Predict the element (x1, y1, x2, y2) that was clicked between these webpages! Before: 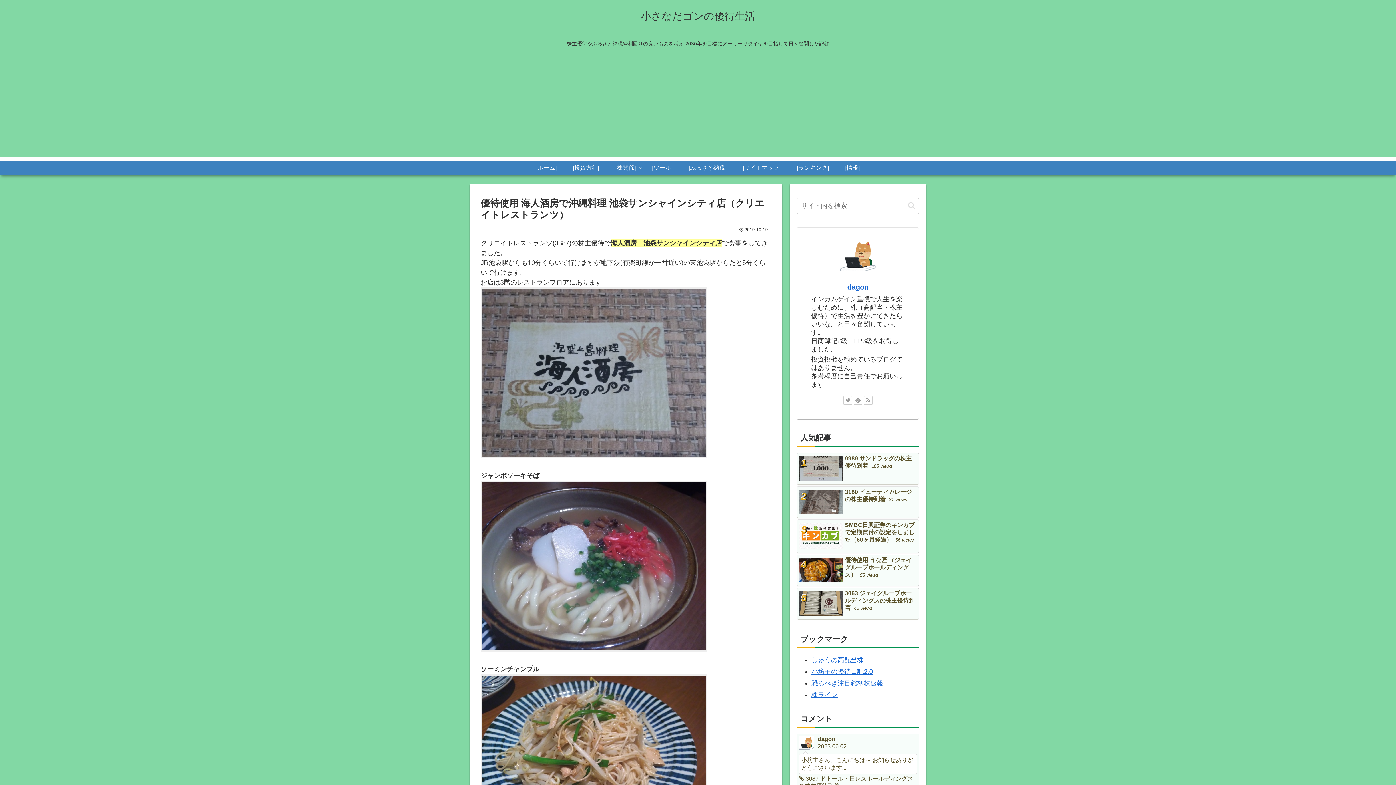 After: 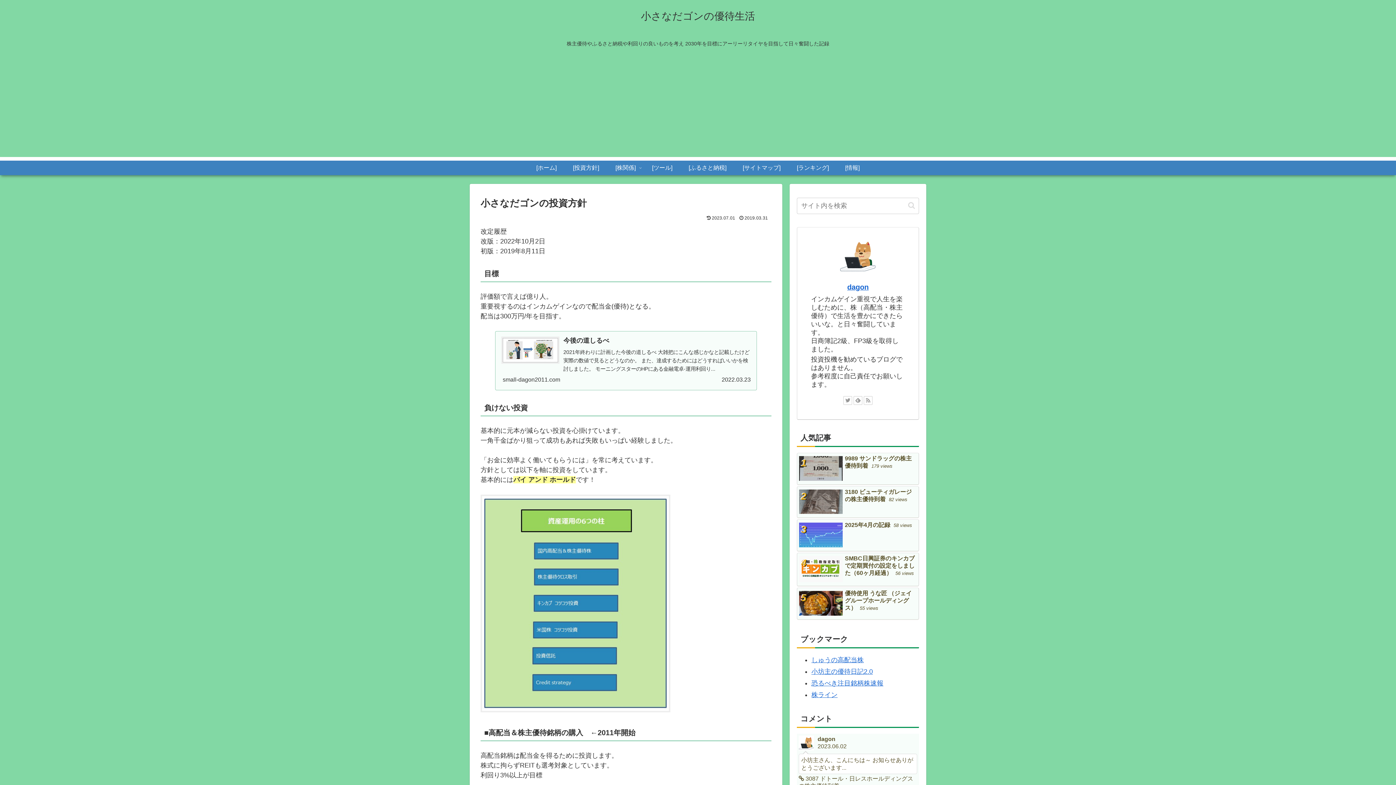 Action: bbox: (564, 160, 607, 175) label: [投資方針]